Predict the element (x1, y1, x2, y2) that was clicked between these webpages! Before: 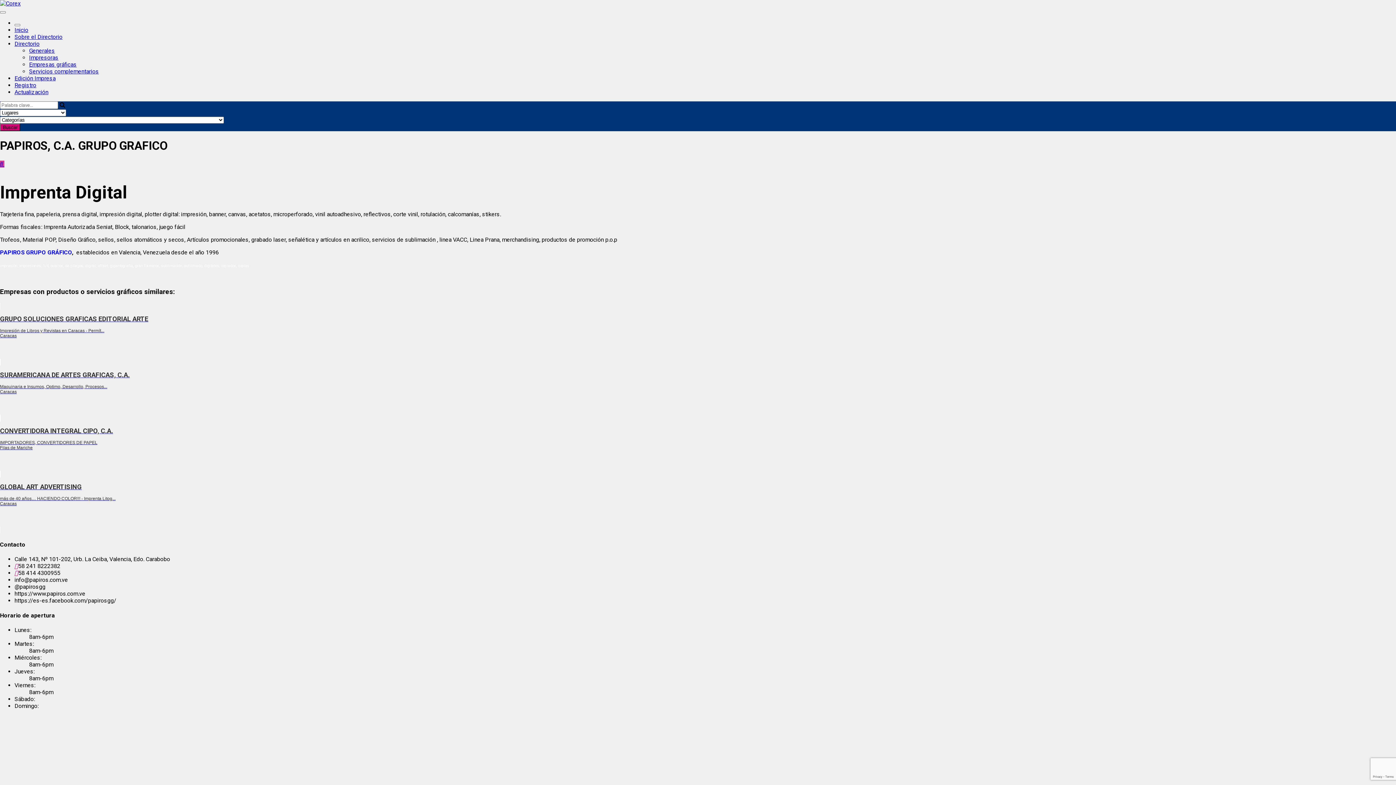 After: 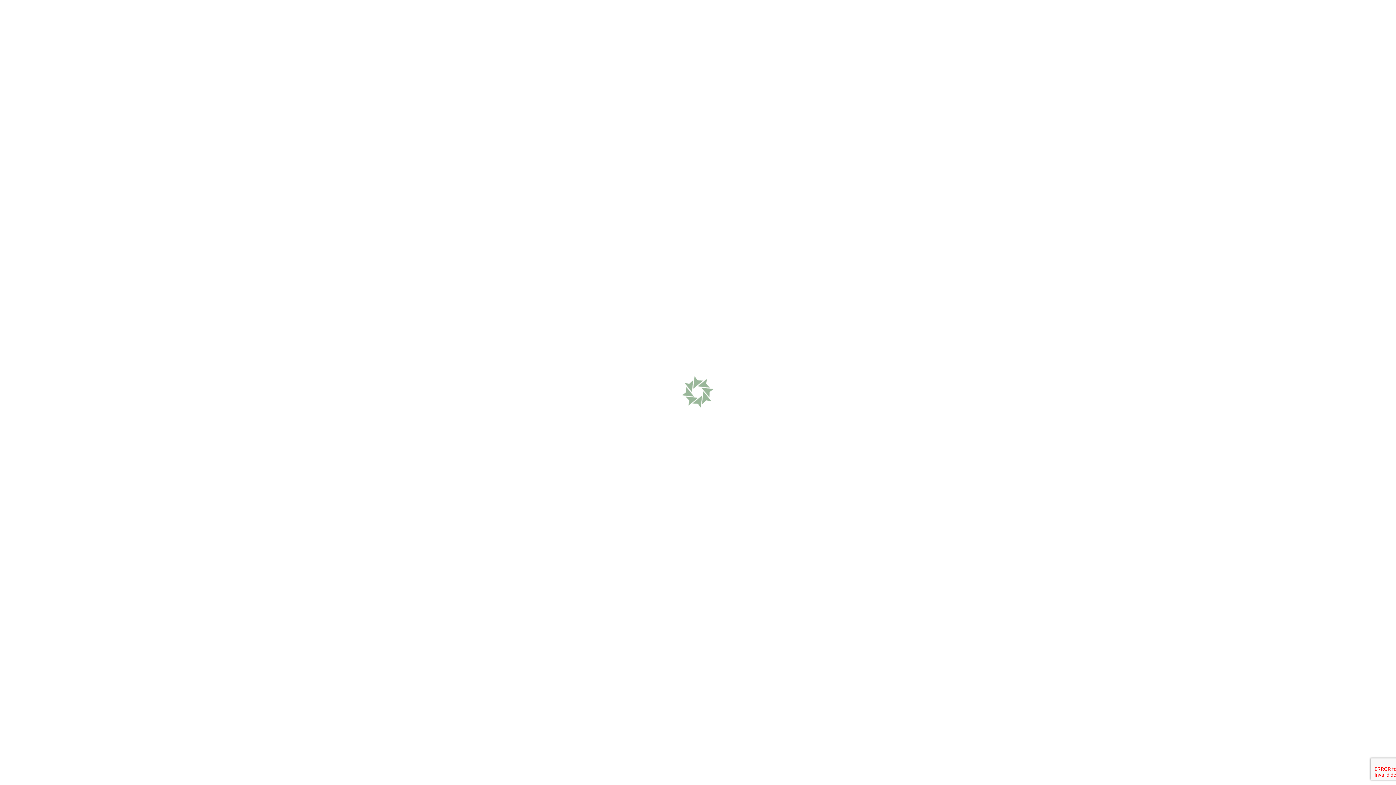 Action: label: Inicio bbox: (14, 26, 28, 33)